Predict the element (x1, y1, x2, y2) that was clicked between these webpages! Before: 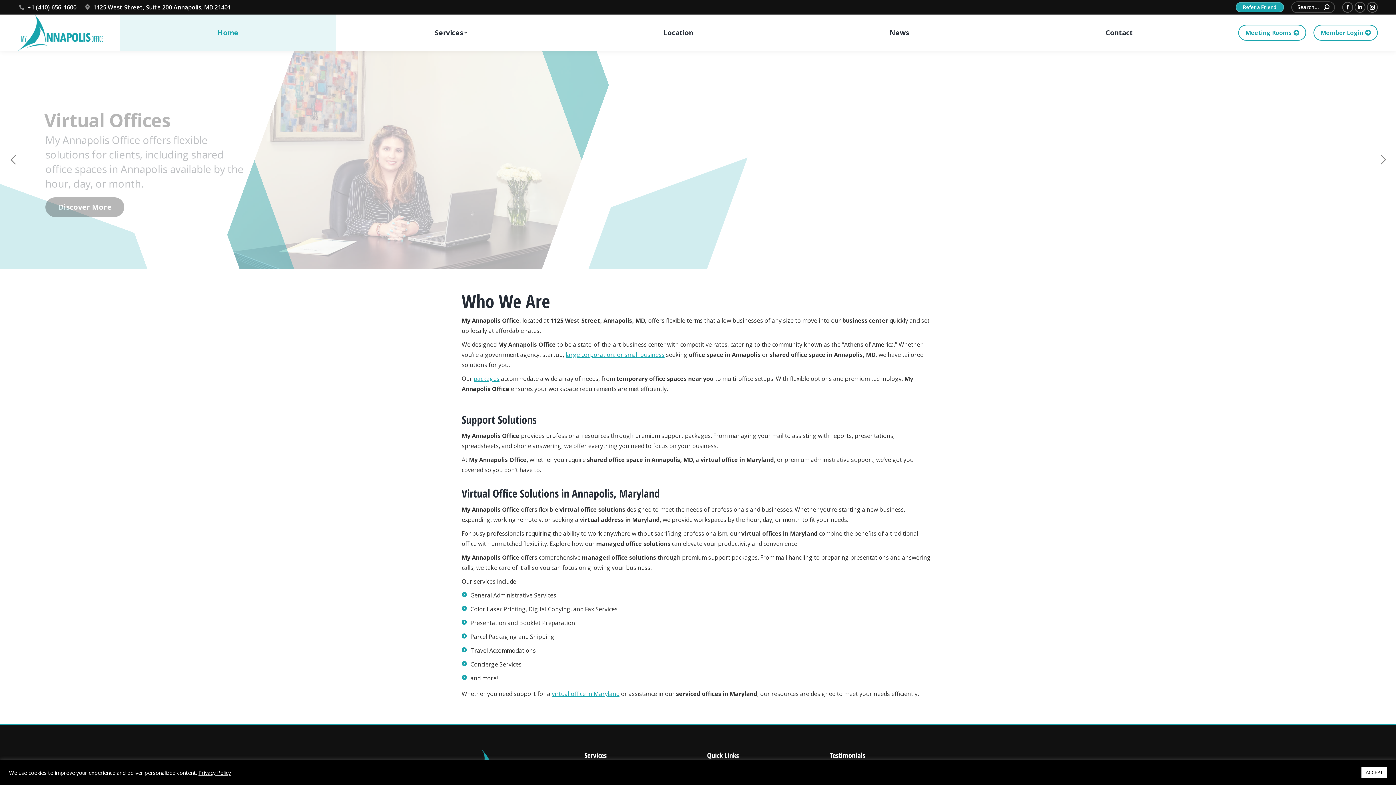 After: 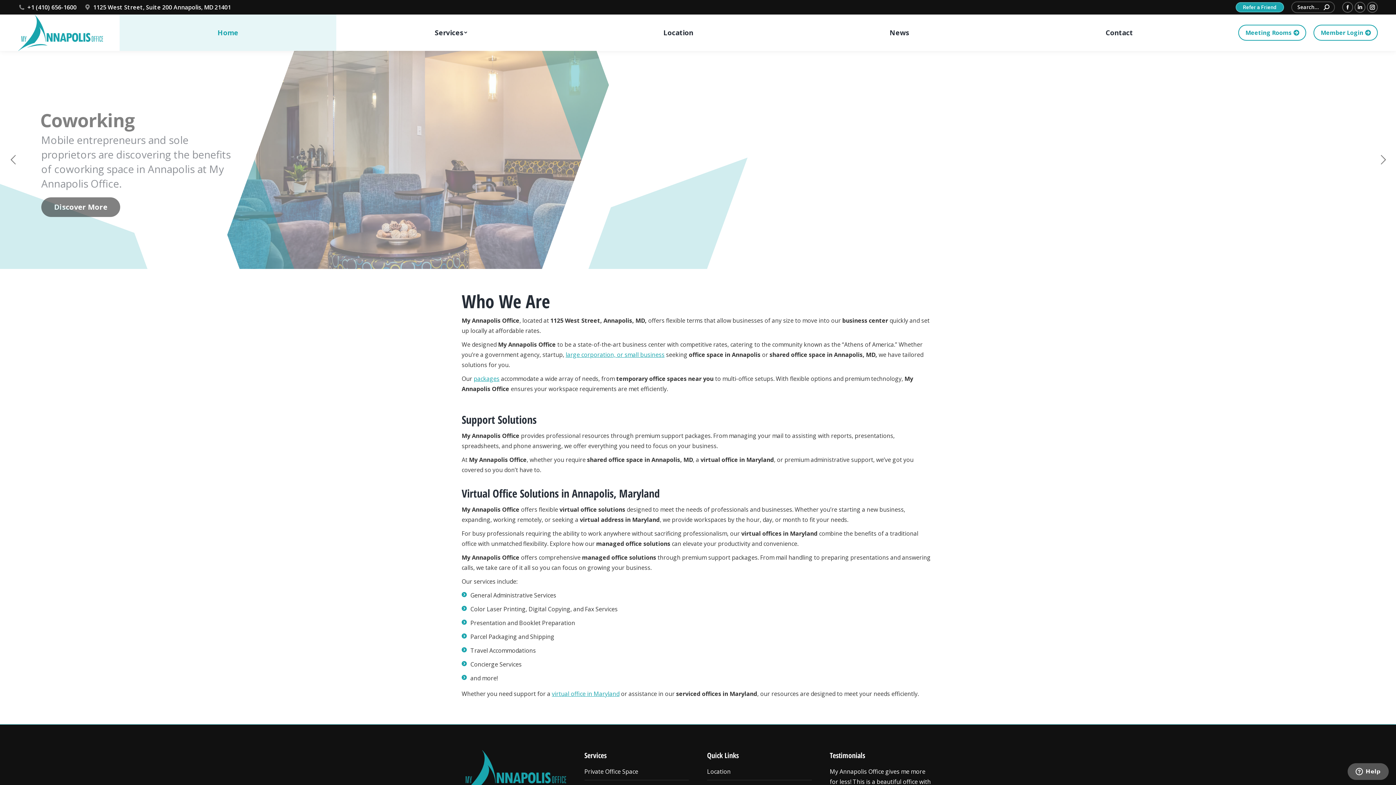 Action: bbox: (1361, 767, 1387, 778) label: ACCEPT